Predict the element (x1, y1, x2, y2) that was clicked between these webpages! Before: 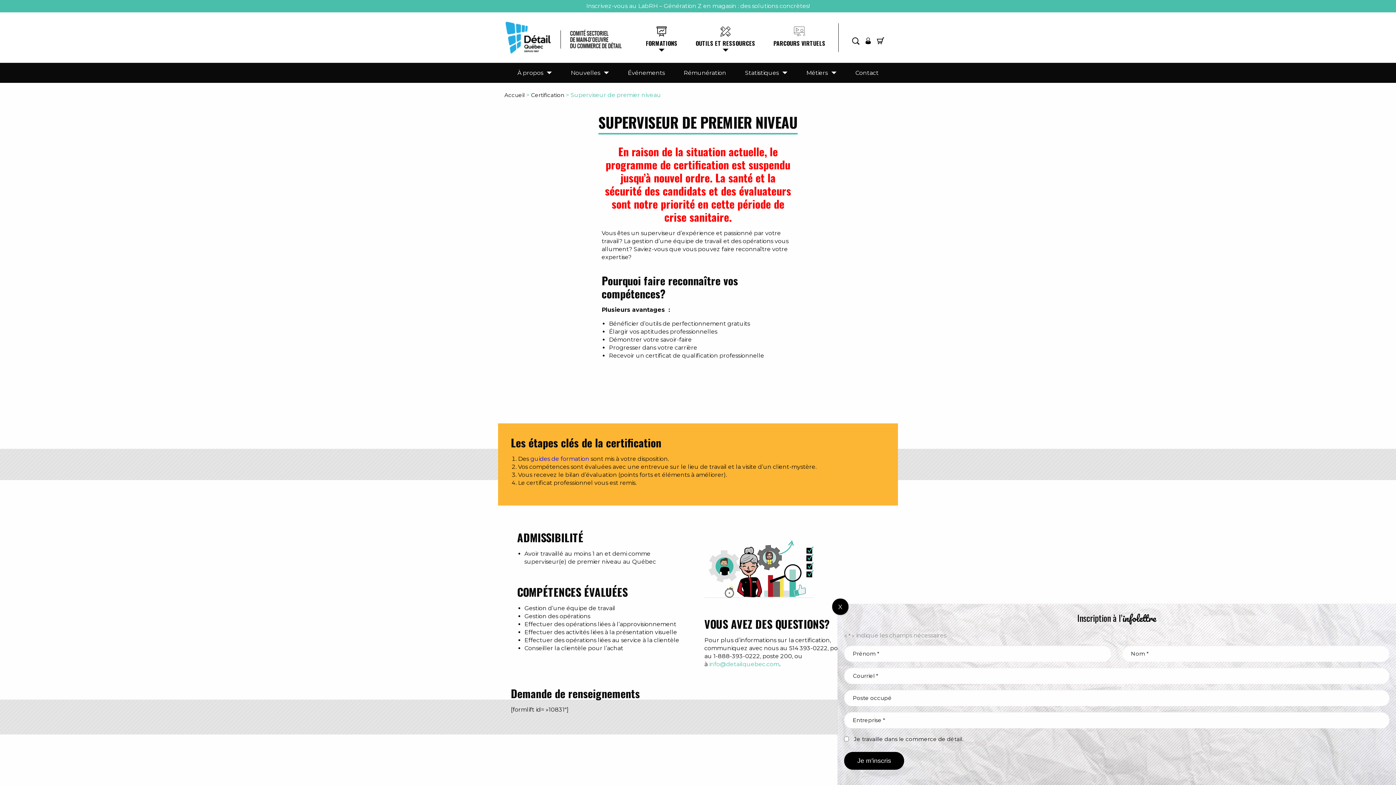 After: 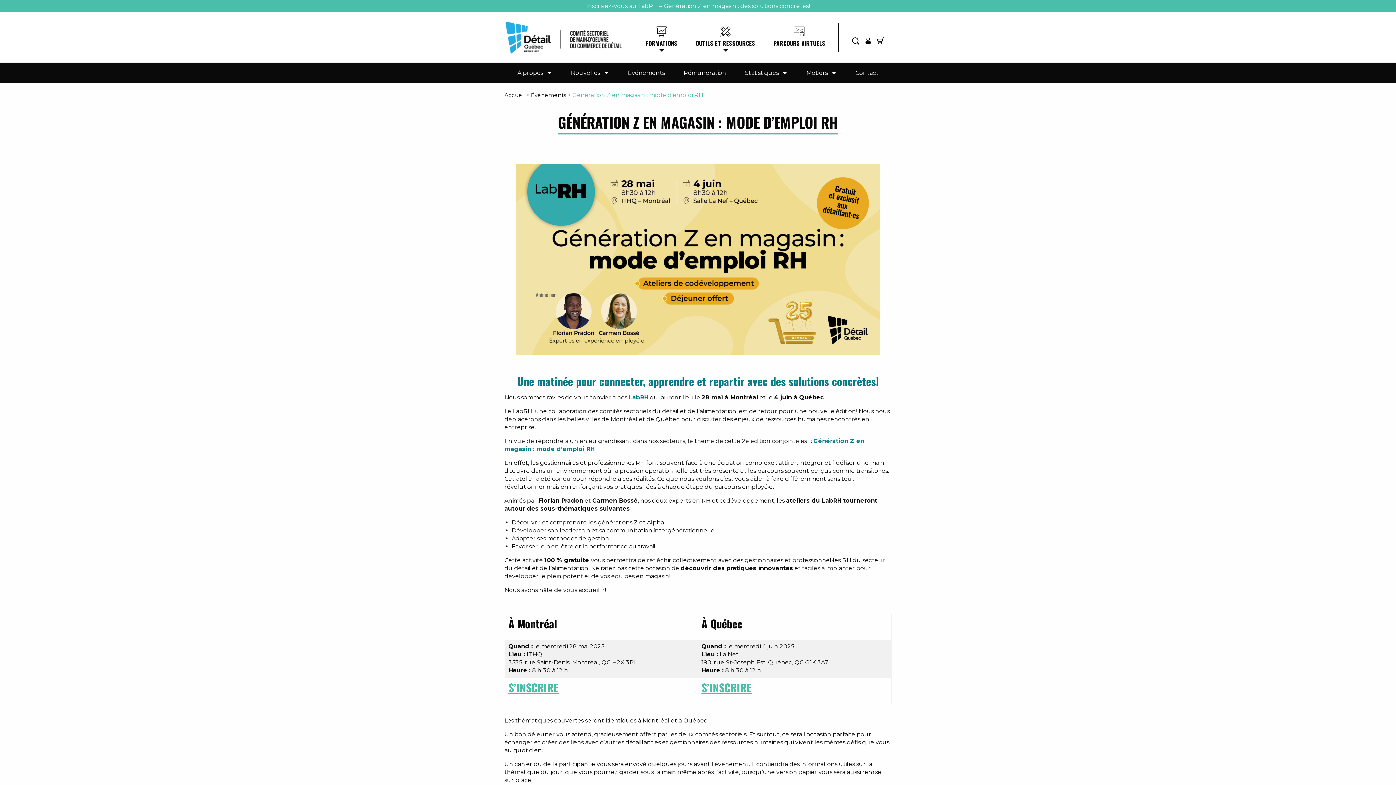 Action: bbox: (584, 0, 812, 12) label: Inscrivez-vous au LabRH – Génération Z en magasin : des solutions concrètes!